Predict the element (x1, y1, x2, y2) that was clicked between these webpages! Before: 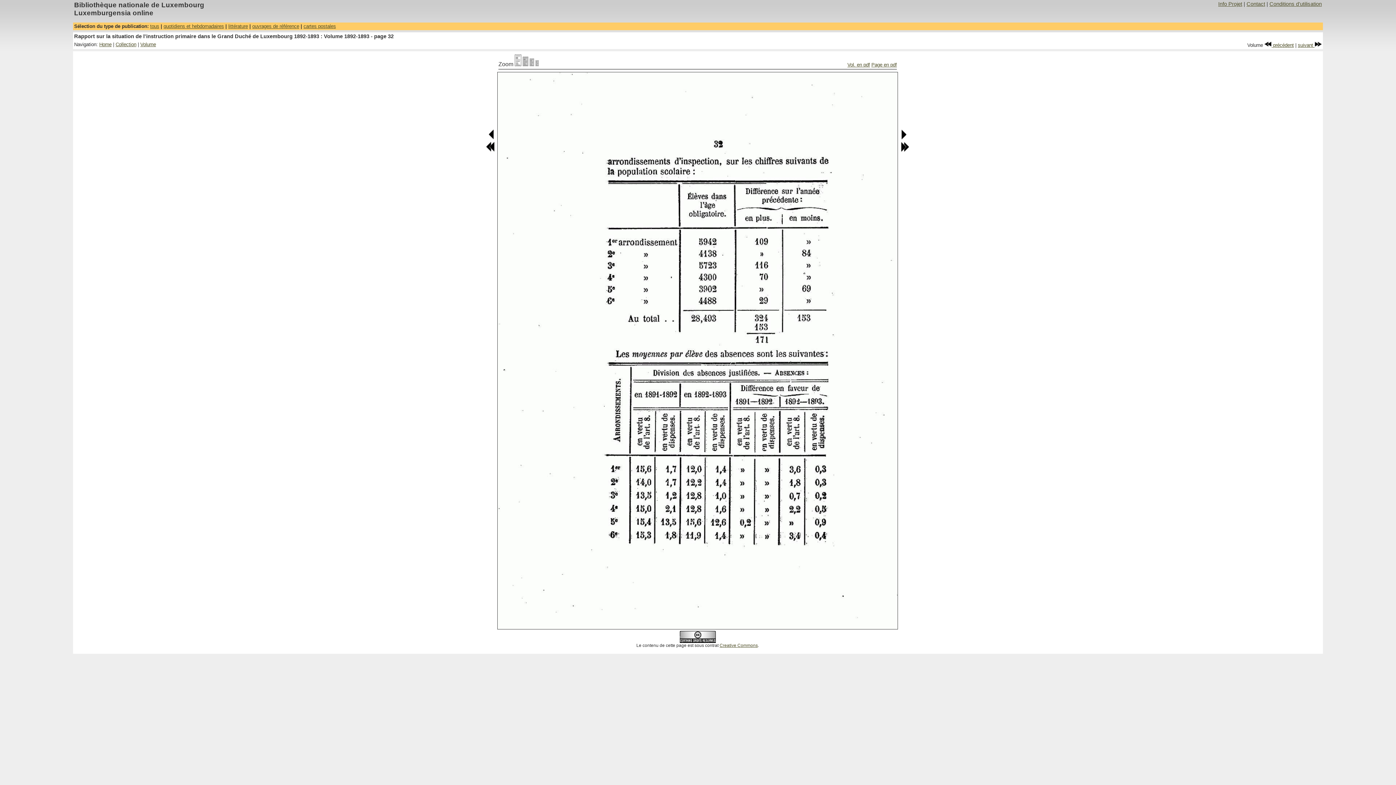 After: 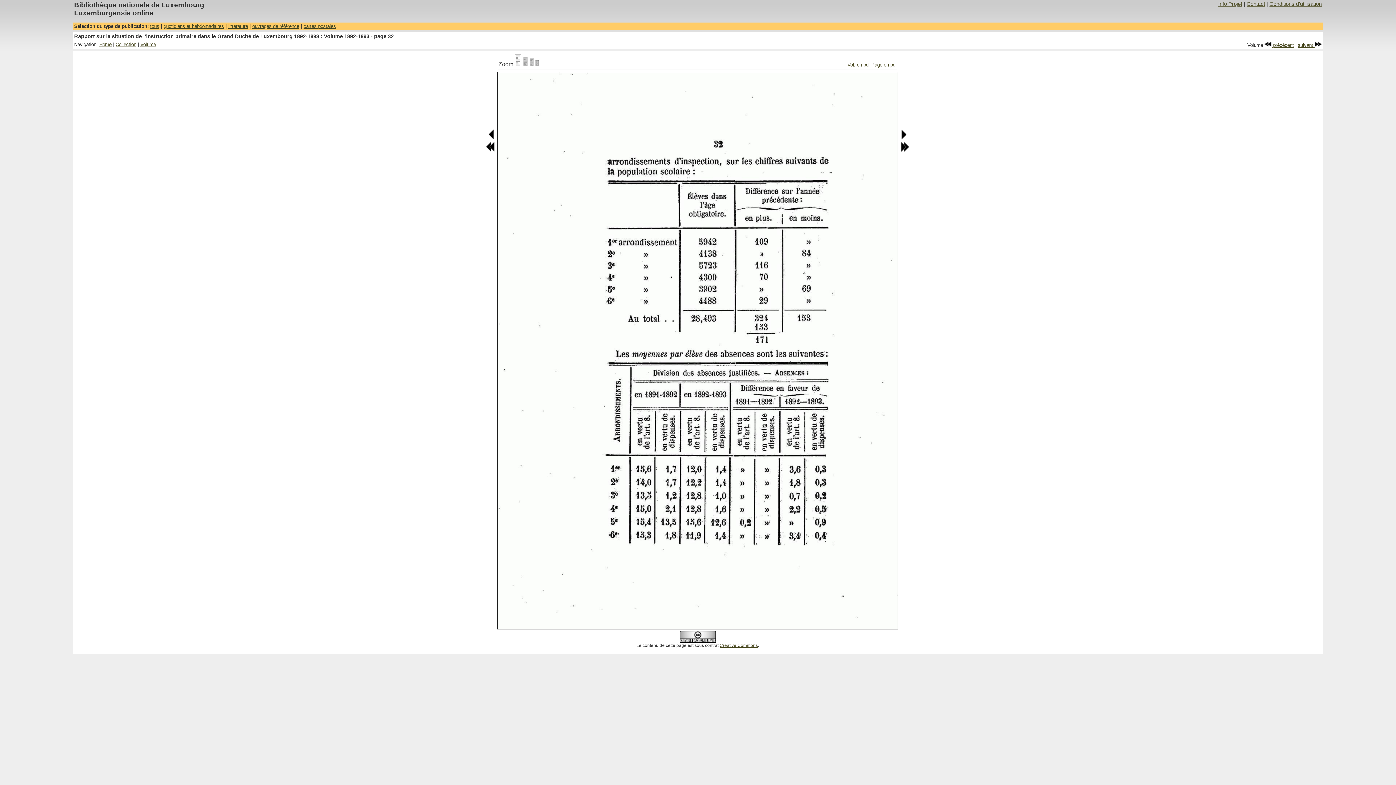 Action: bbox: (514, 61, 521, 67)